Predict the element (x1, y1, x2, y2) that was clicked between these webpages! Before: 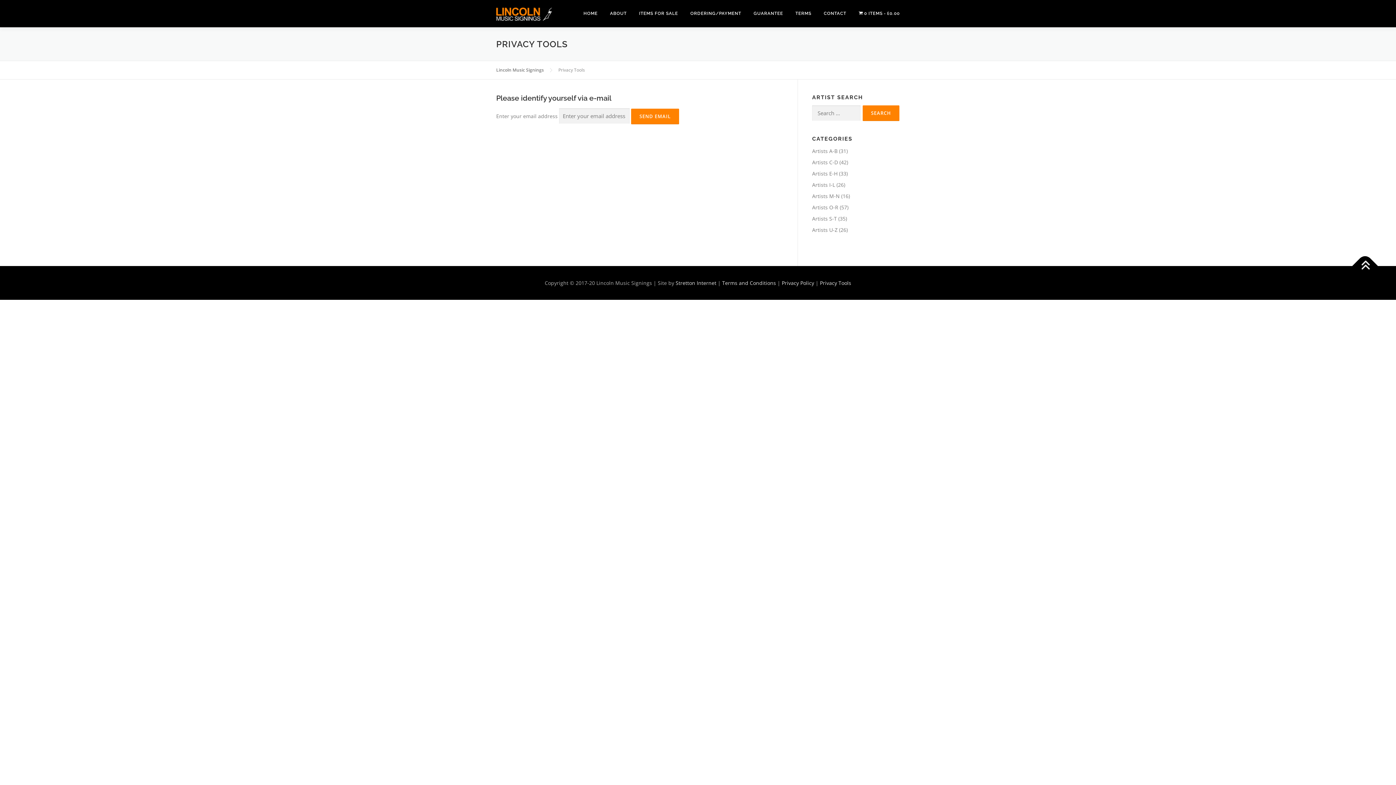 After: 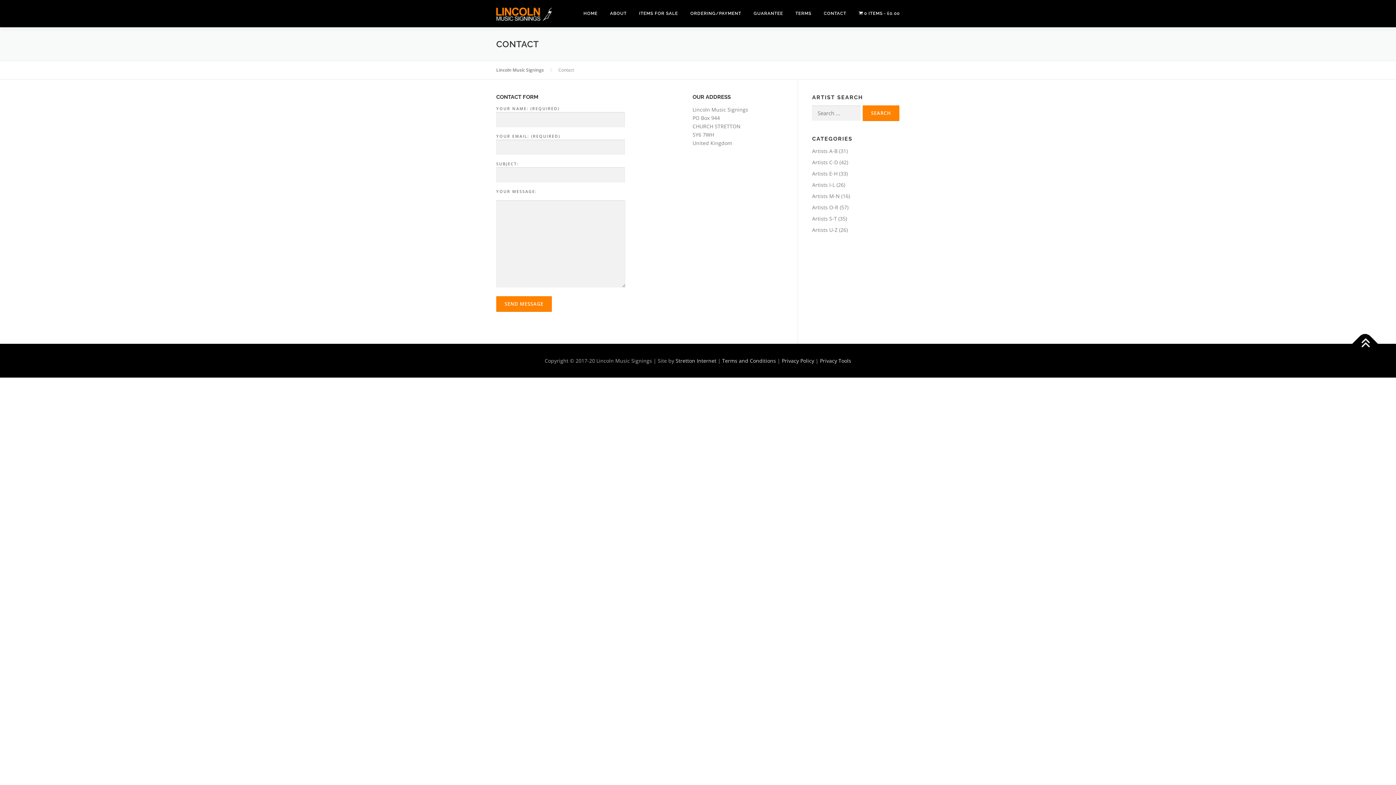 Action: bbox: (817, 0, 852, 27) label: CONTACT